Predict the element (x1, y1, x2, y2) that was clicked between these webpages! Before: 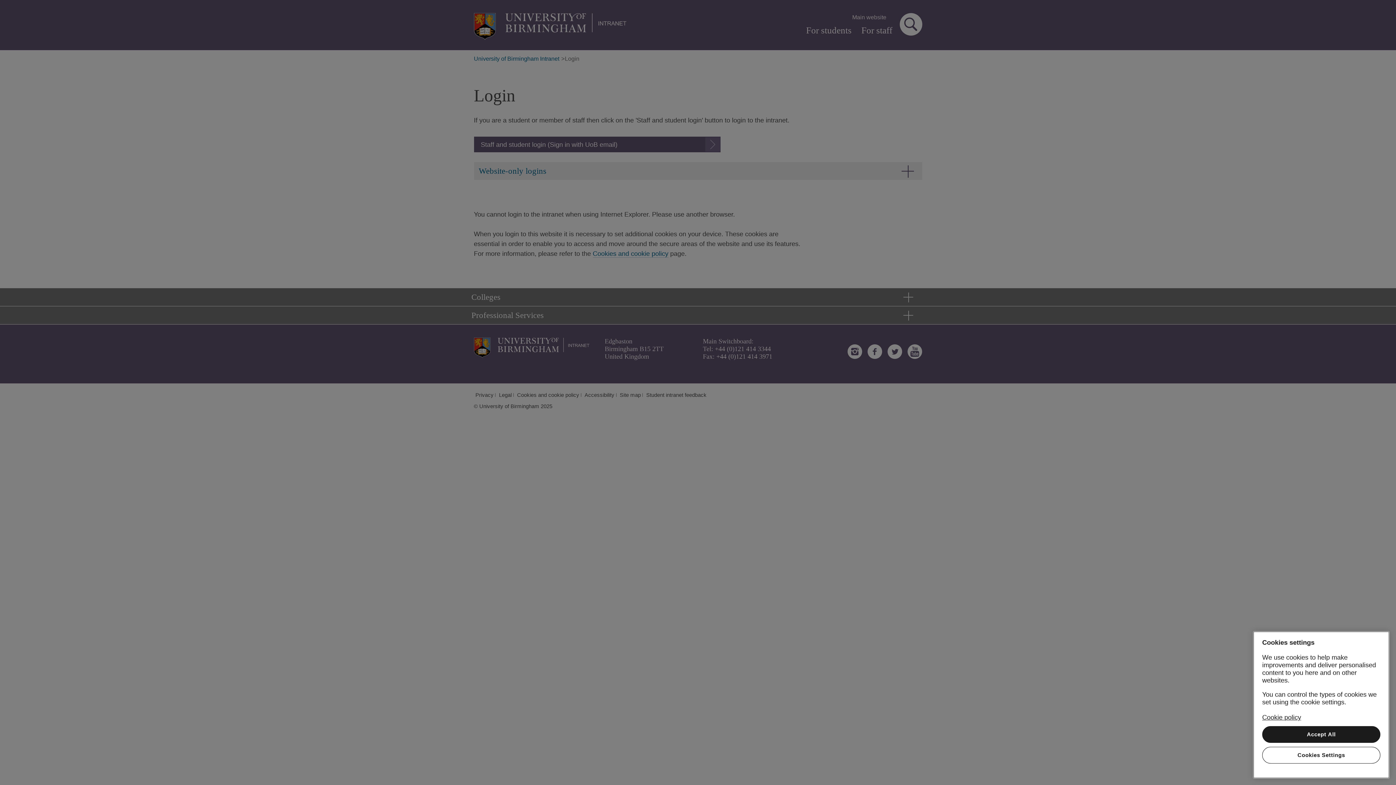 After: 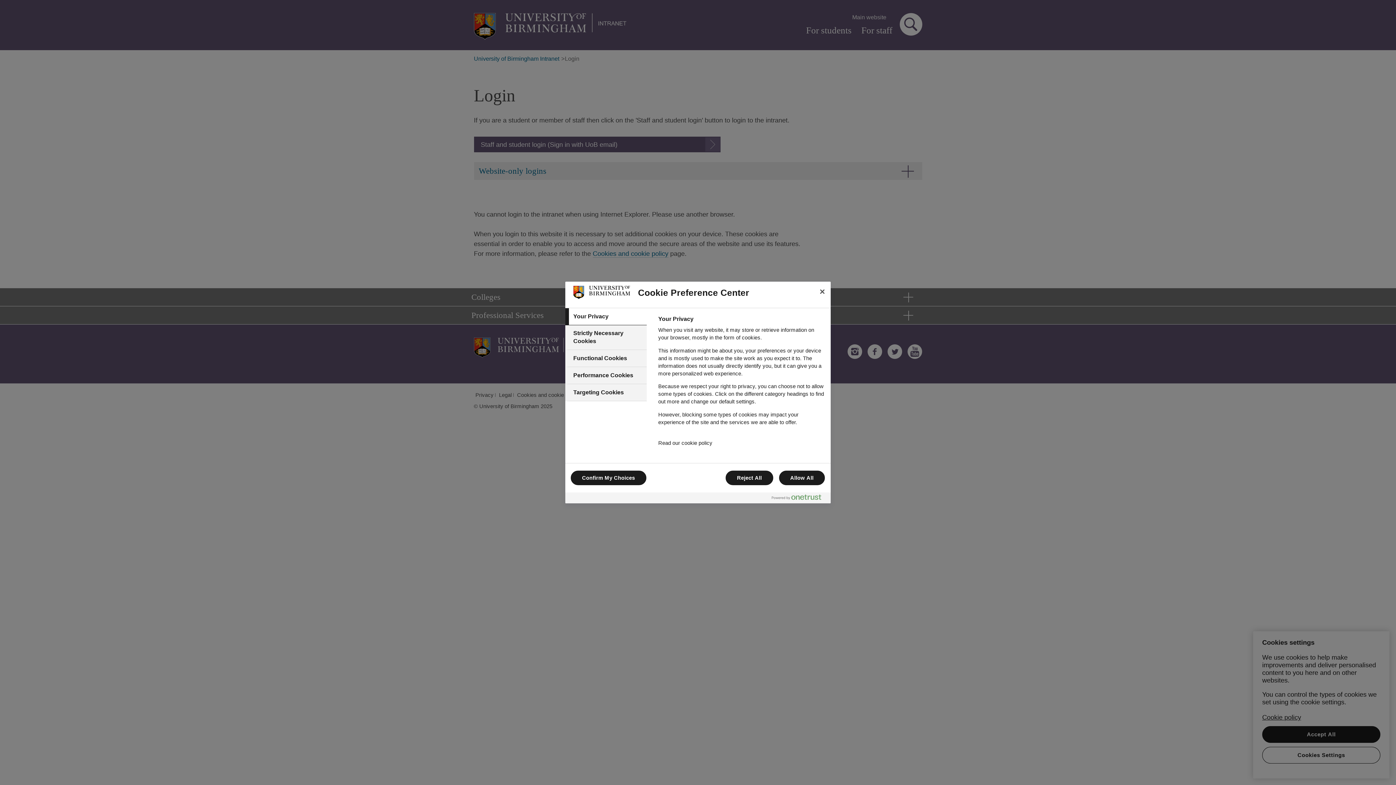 Action: label: Cookies Settings bbox: (1262, 747, 1380, 764)